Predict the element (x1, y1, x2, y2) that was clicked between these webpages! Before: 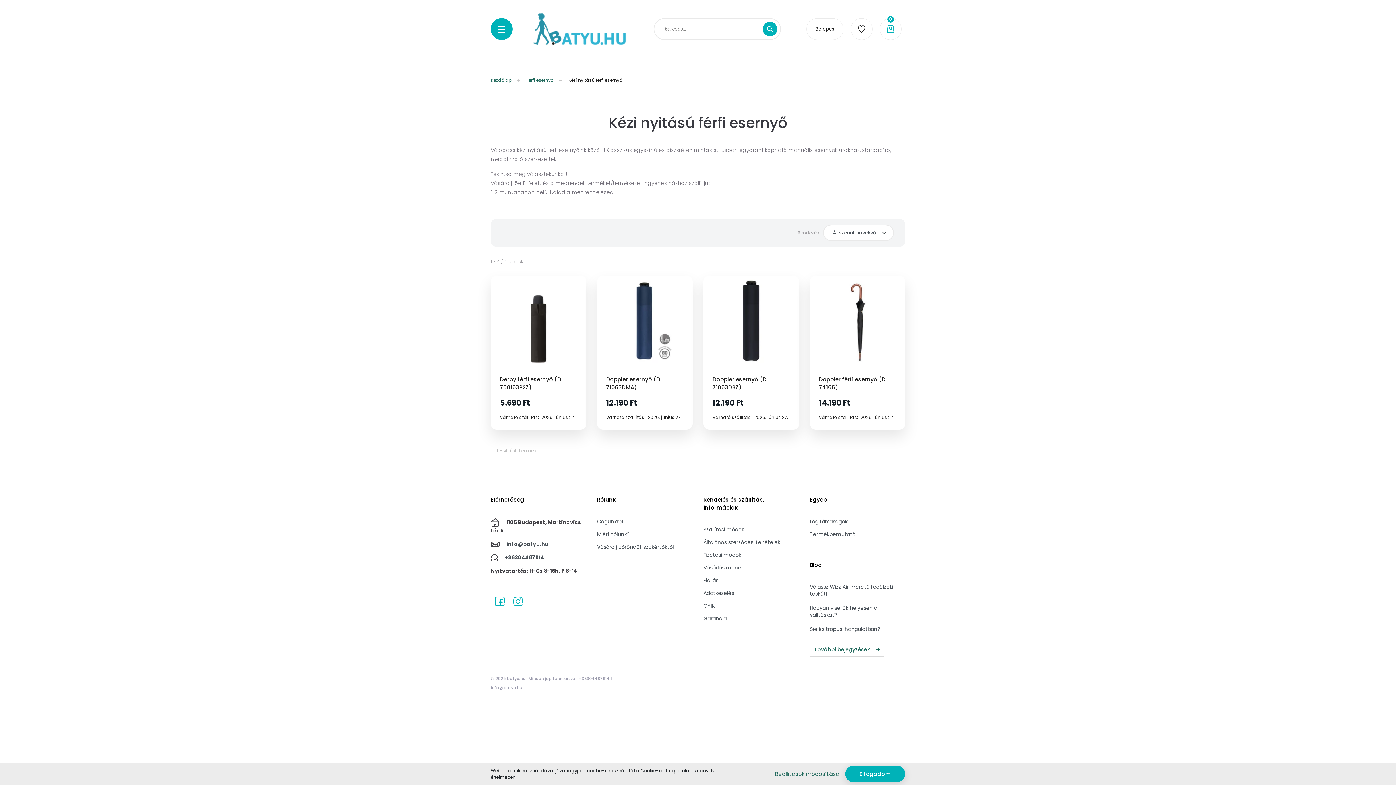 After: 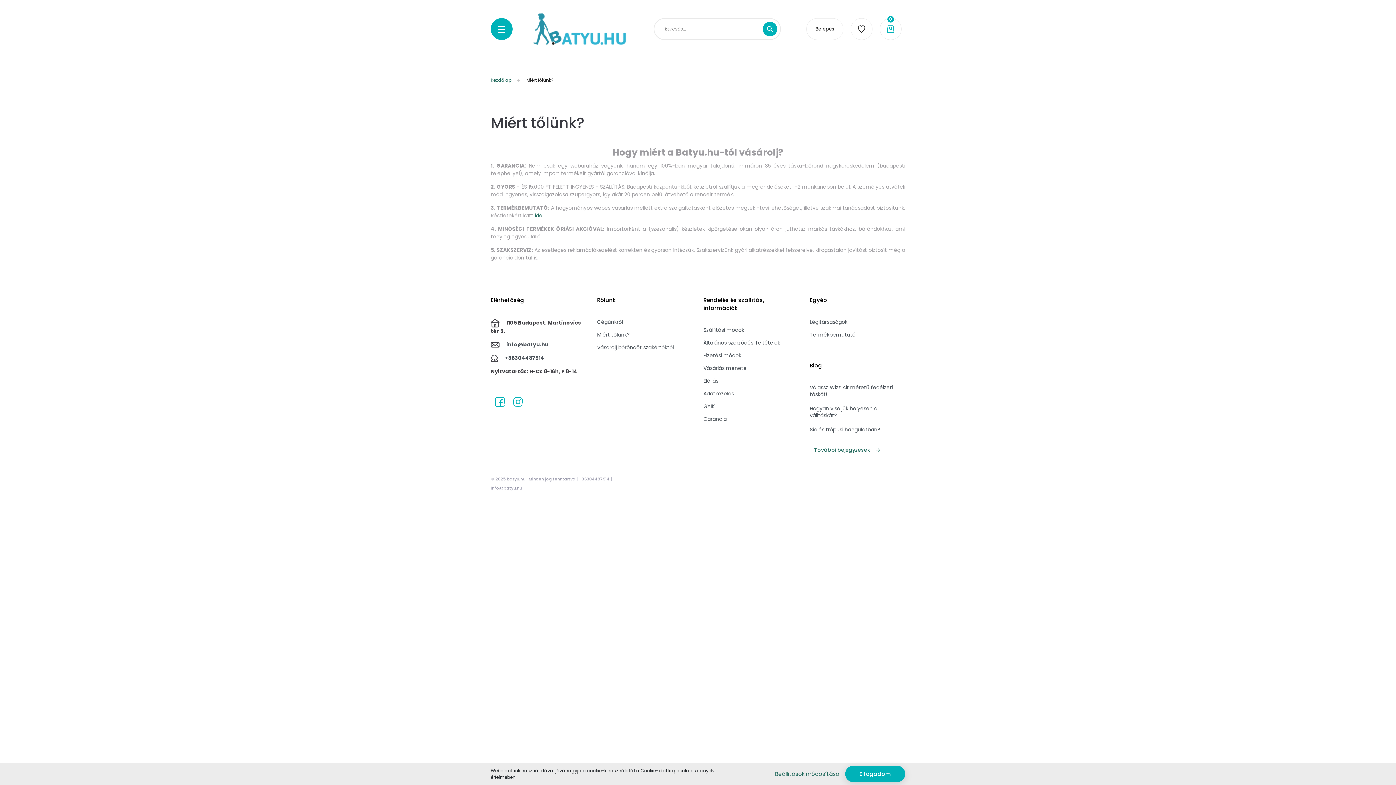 Action: bbox: (597, 531, 692, 543) label: Miért tőlünk?